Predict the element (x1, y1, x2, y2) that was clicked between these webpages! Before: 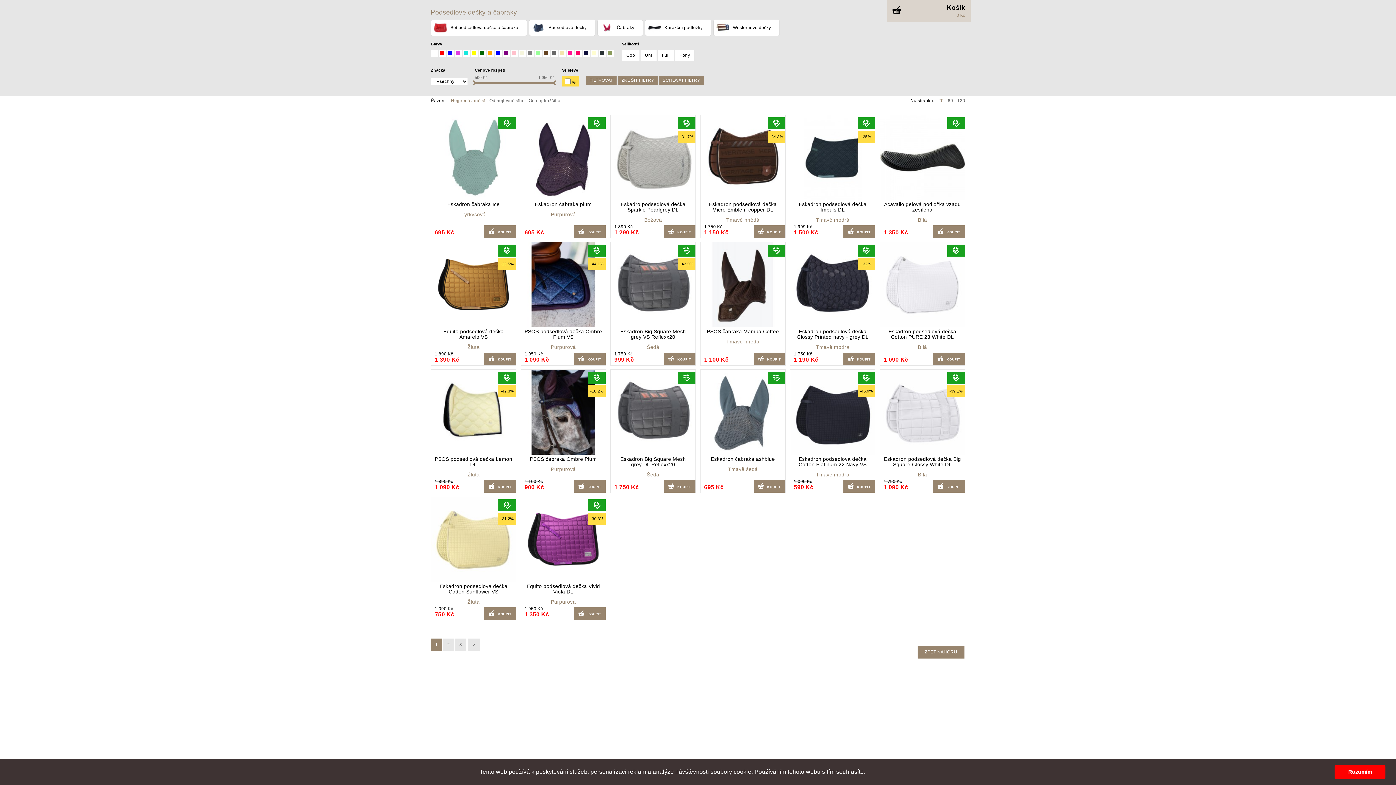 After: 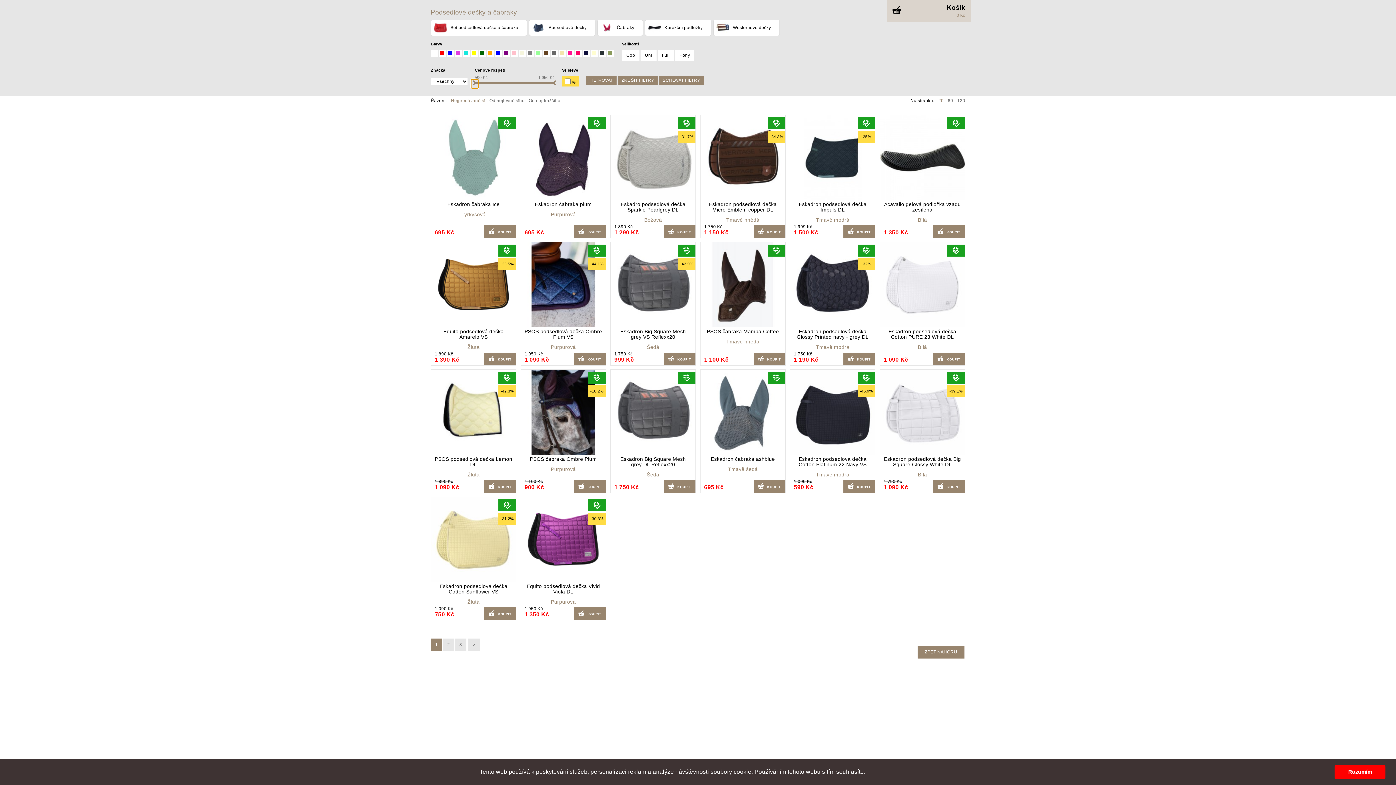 Action: bbox: (471, 79, 478, 86)